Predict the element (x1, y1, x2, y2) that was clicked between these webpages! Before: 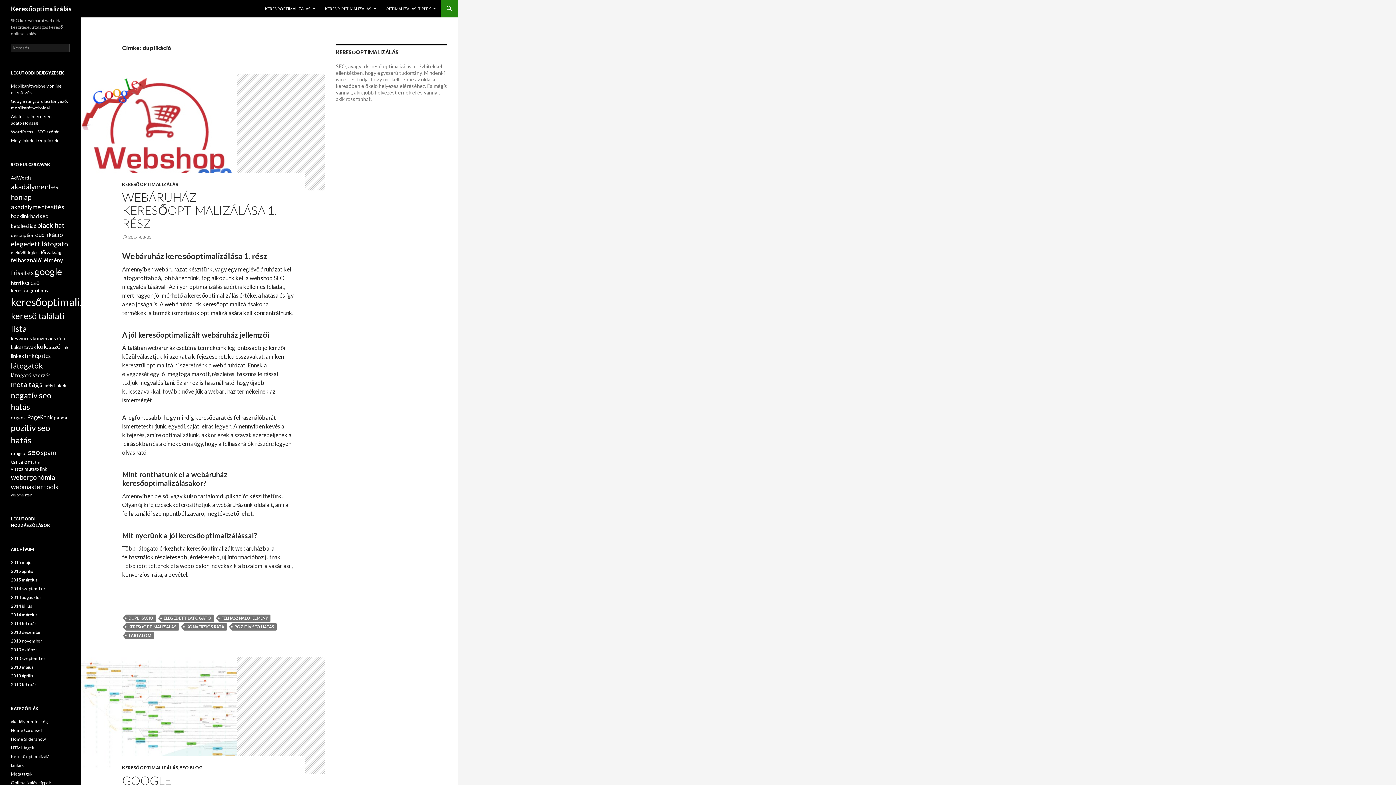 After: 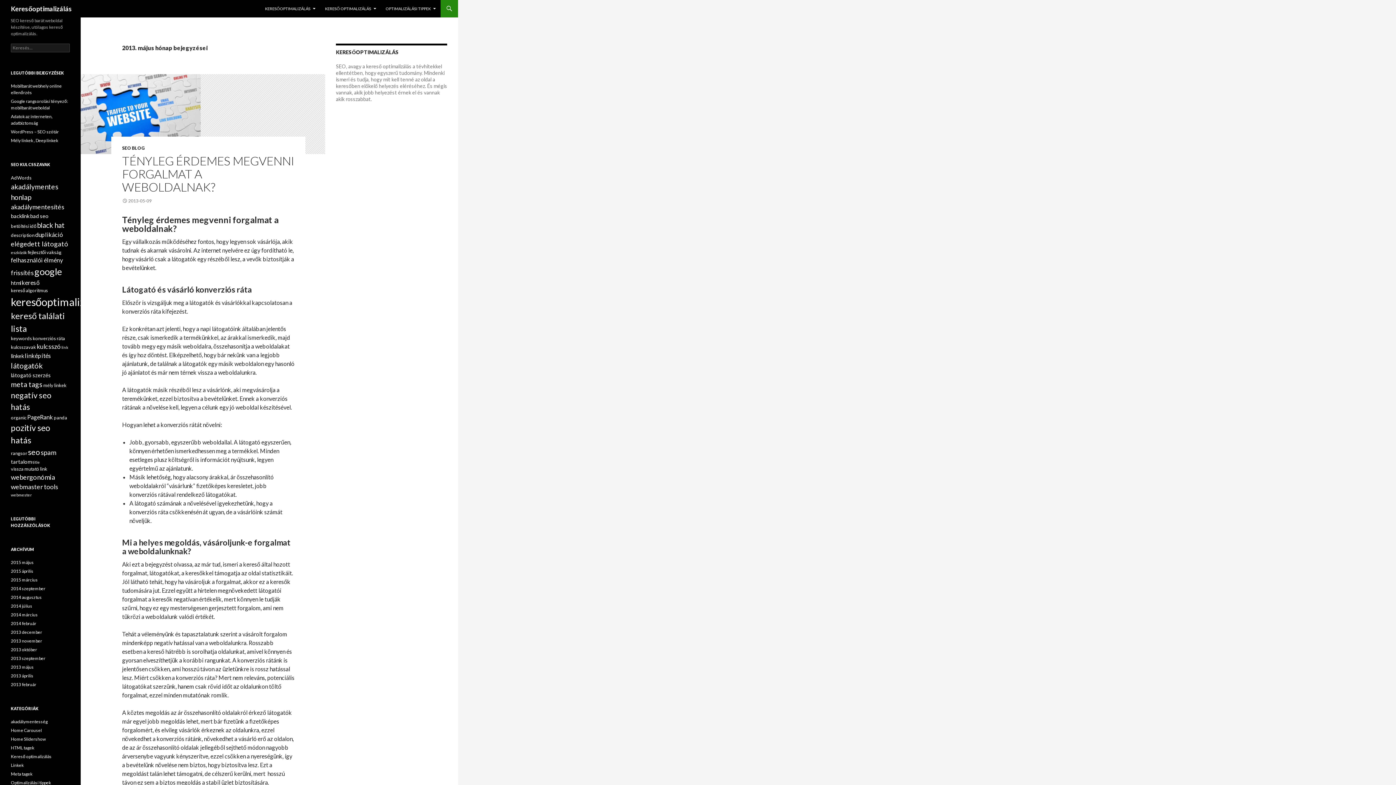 Action: bbox: (10, 664, 33, 670) label: 2013 május